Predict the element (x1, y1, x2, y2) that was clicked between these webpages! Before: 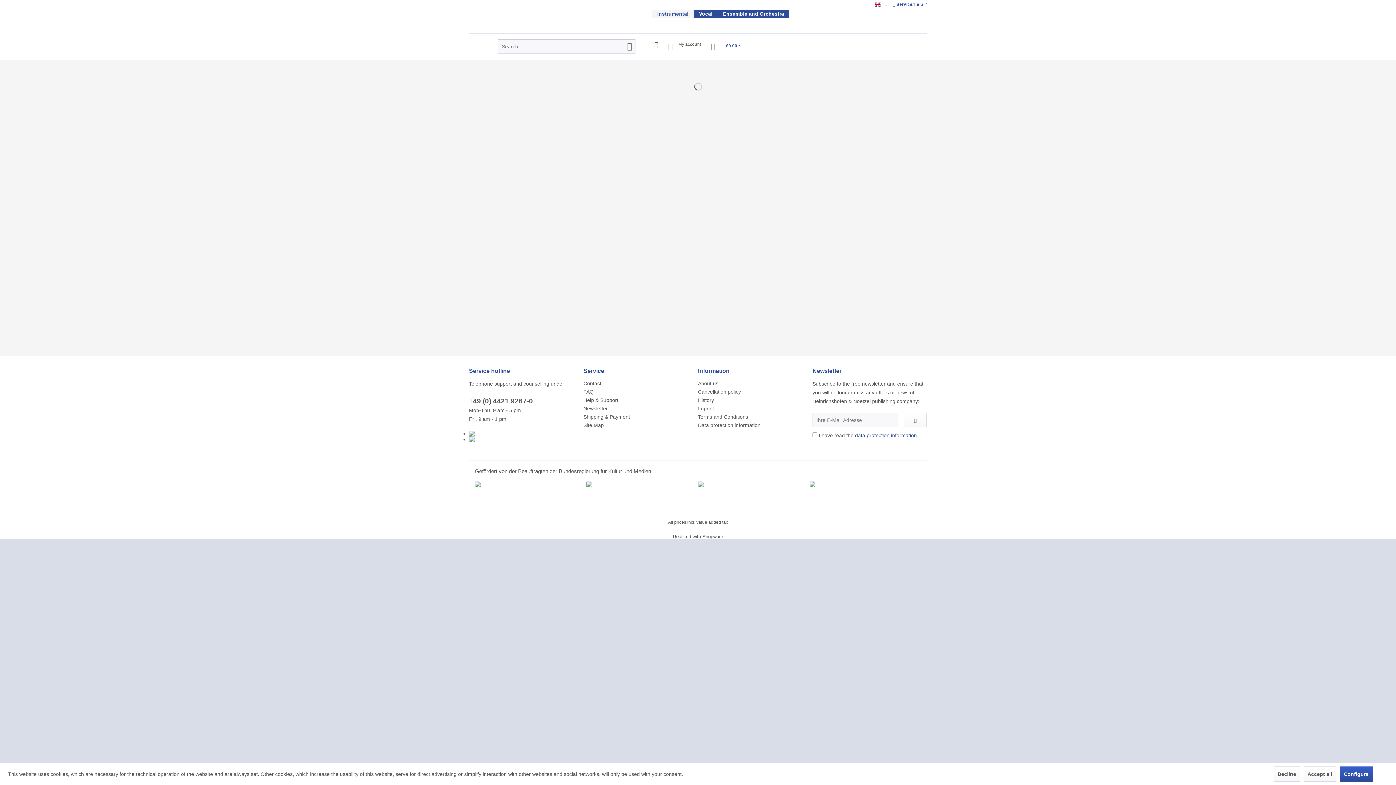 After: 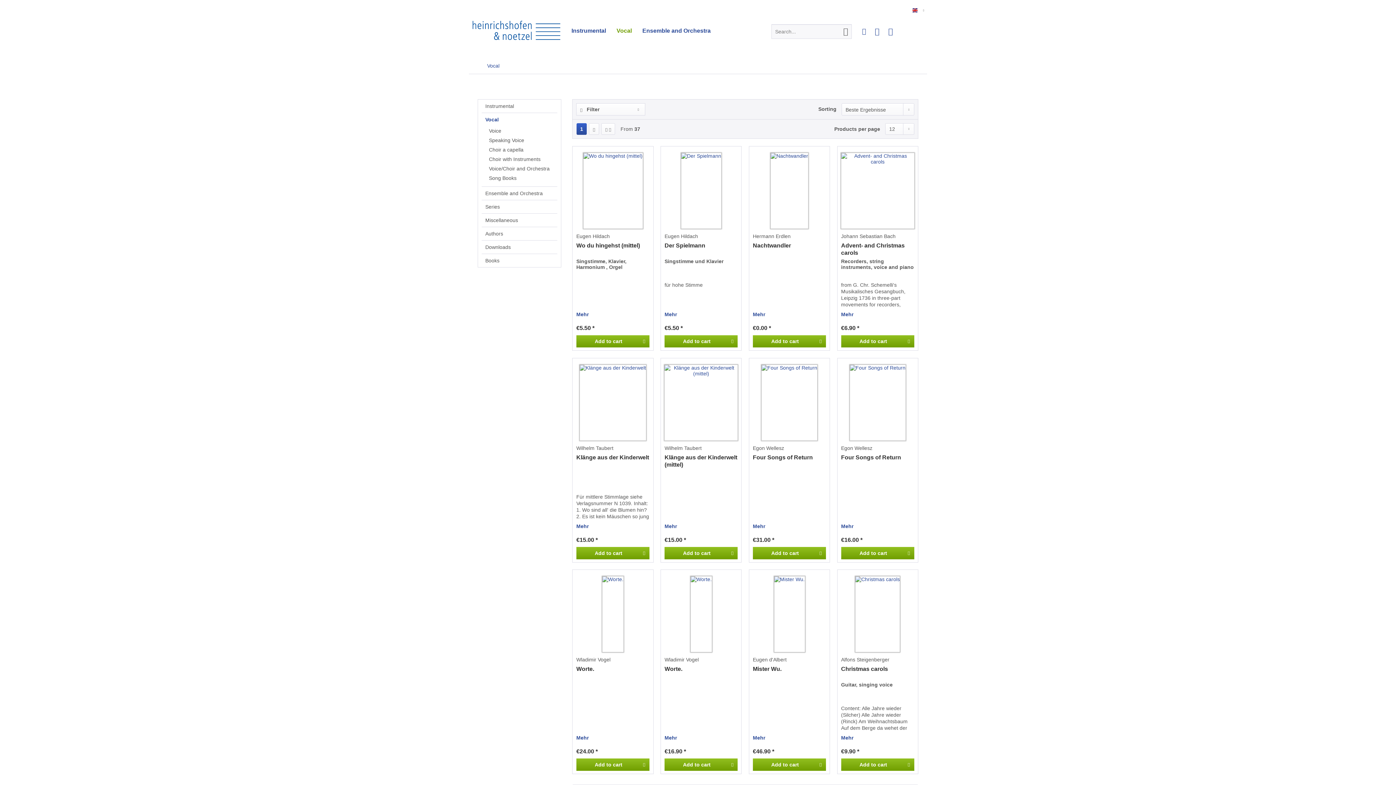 Action: label: Vocal bbox: (694, 9, 717, 18)